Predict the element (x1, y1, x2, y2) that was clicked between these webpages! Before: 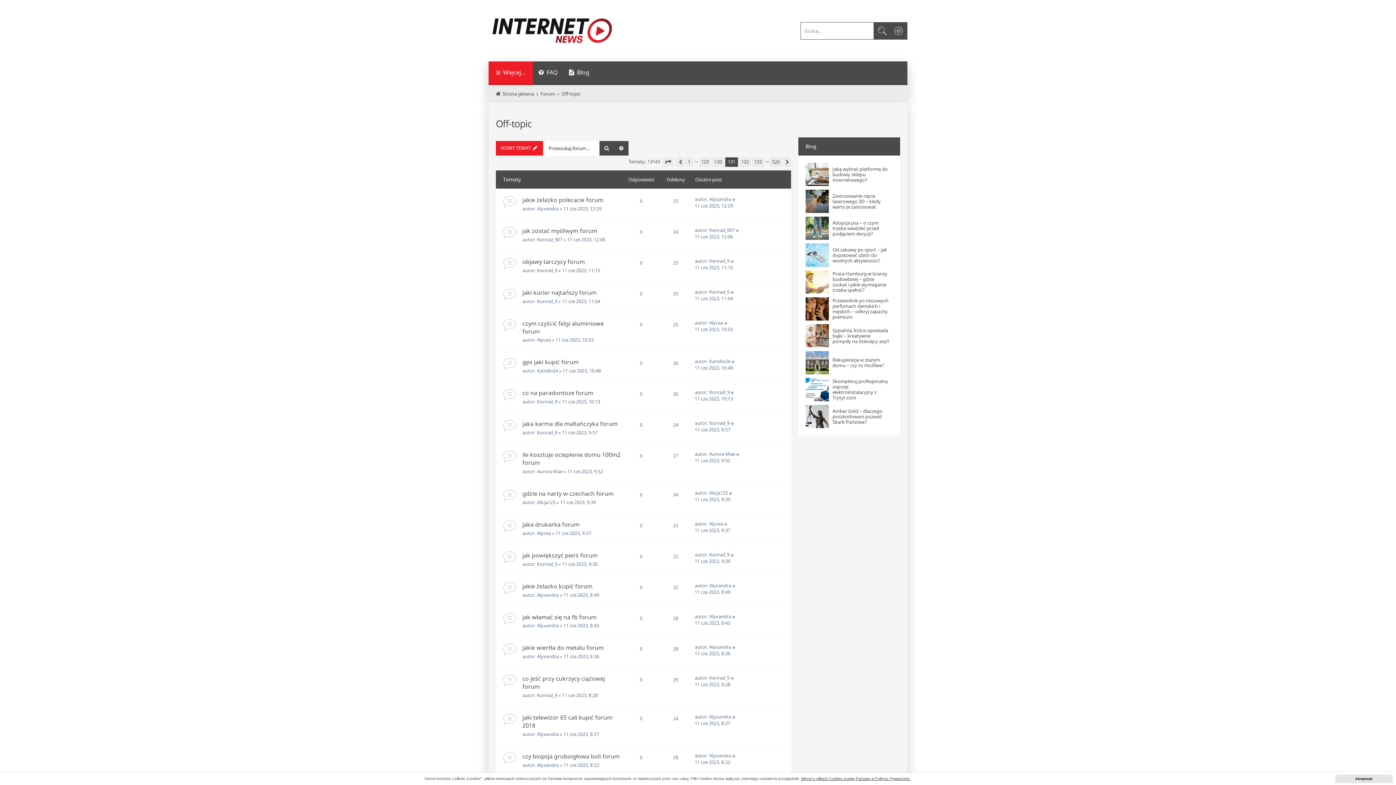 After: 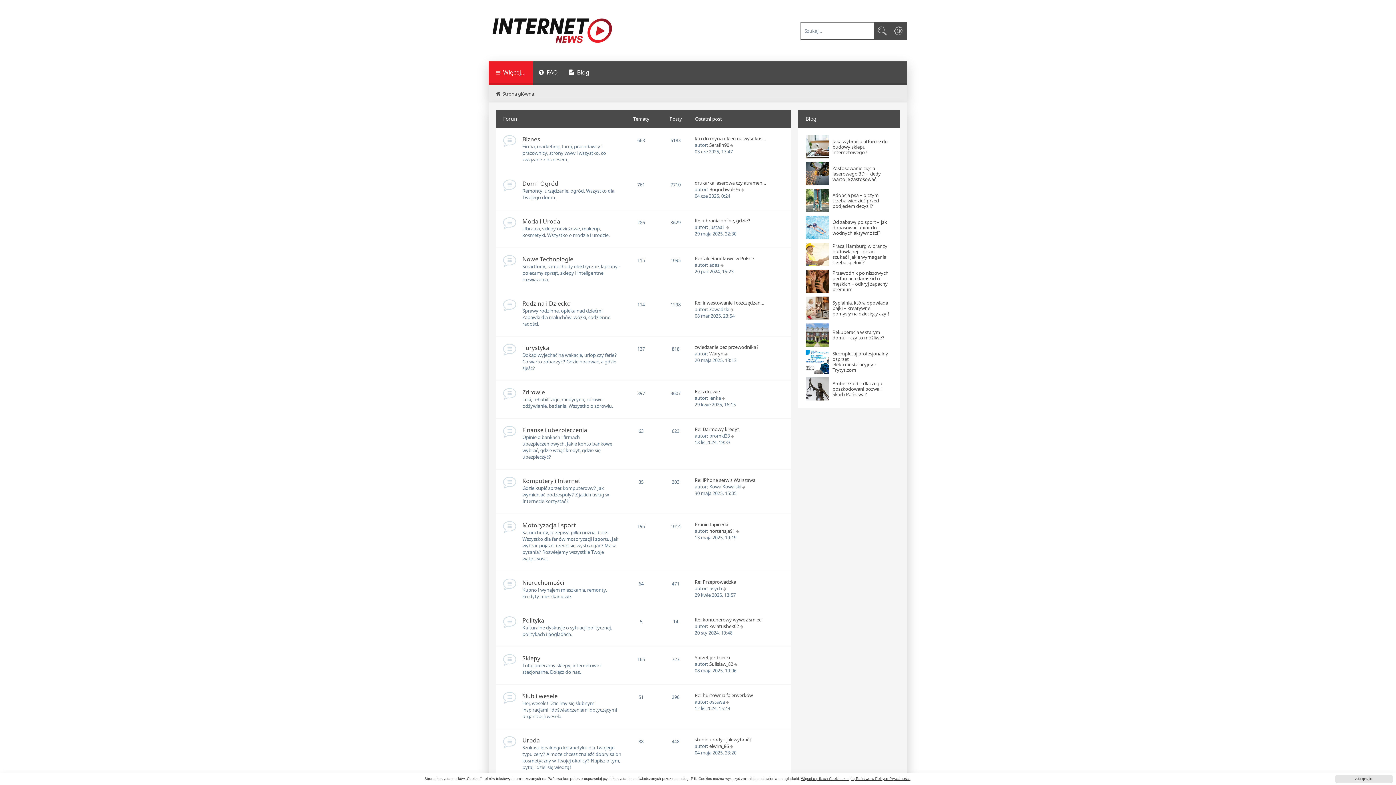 Action: bbox: (496, 90, 534, 97) label: Strona główna